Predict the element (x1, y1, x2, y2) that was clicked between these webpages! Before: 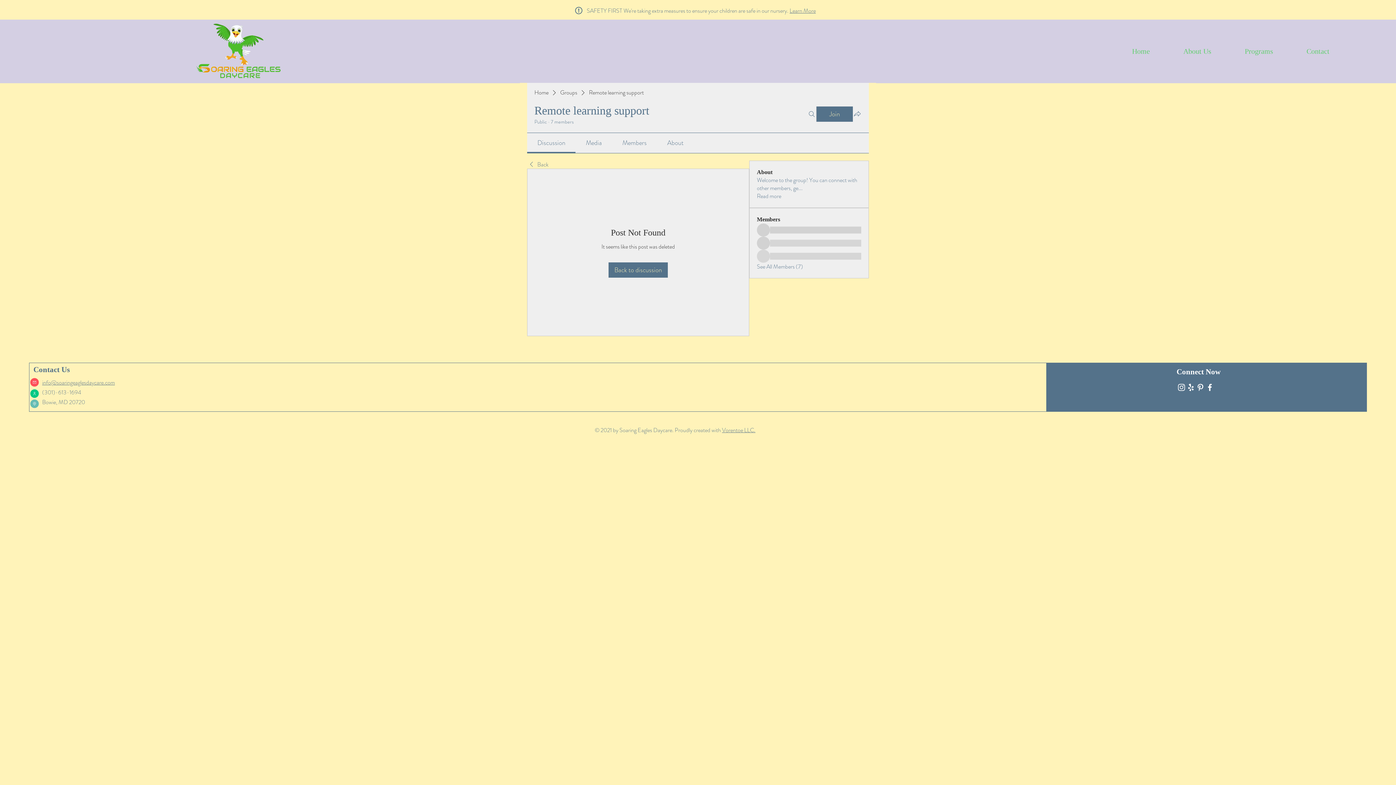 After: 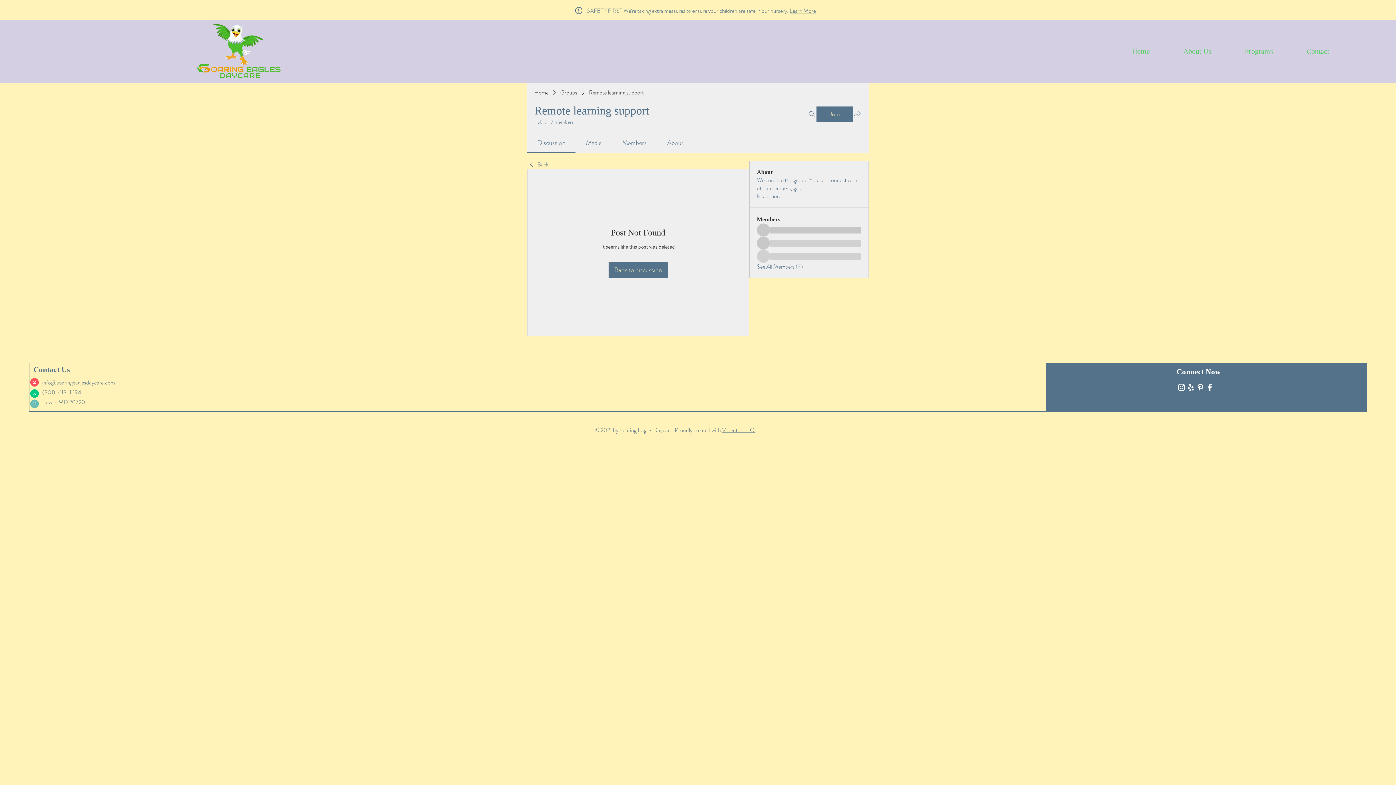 Action: label: White Yelp Icon bbox: (1186, 382, 1195, 392)